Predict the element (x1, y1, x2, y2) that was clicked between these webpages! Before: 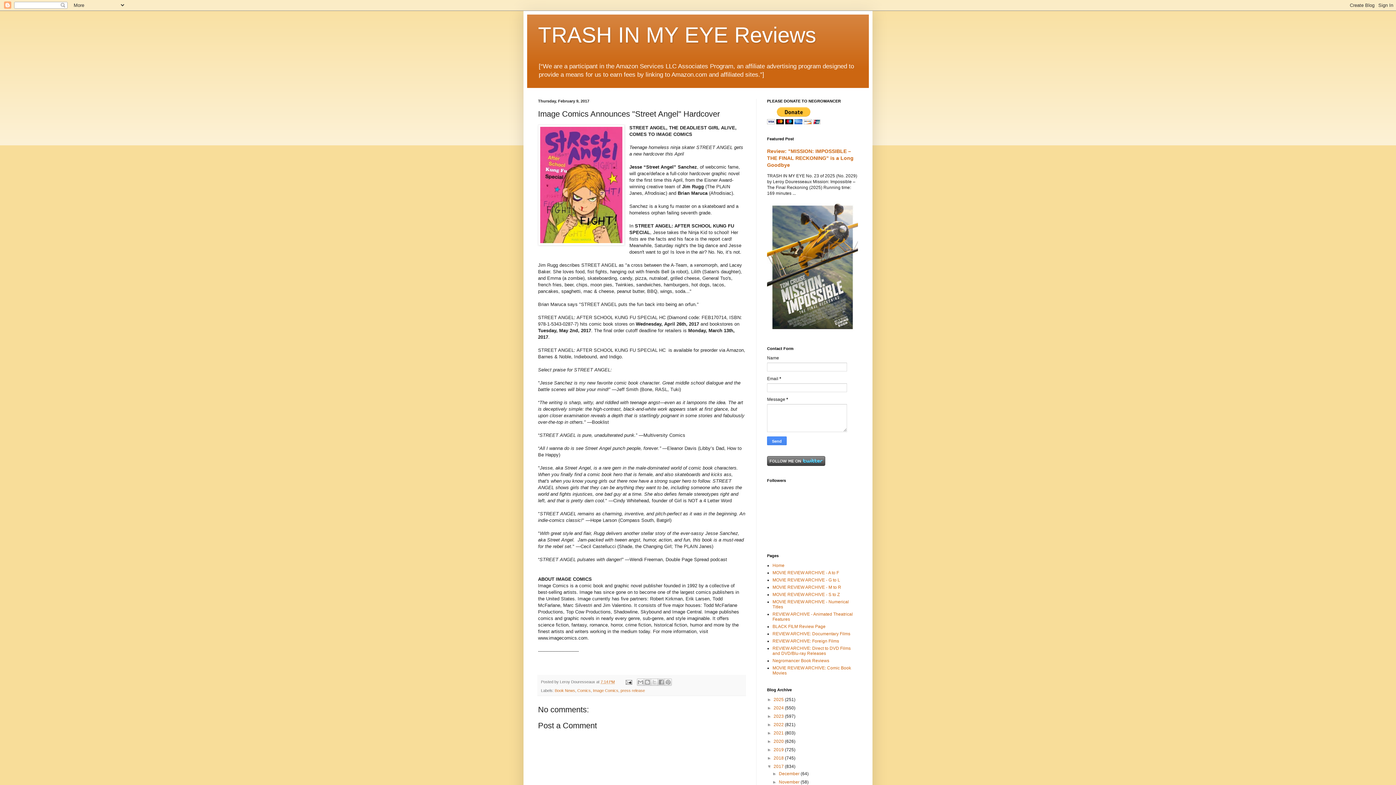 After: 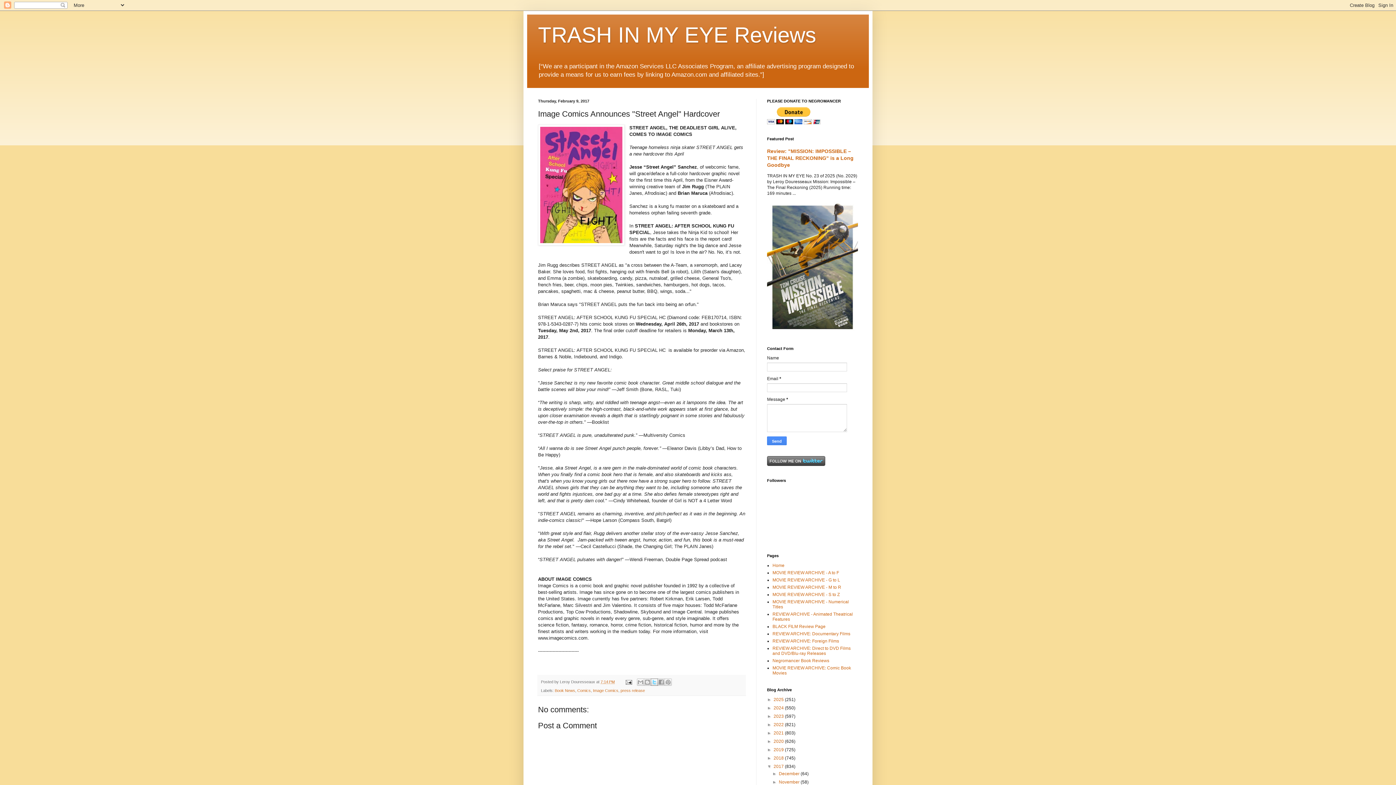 Action: bbox: (650, 679, 658, 686) label: Share to X